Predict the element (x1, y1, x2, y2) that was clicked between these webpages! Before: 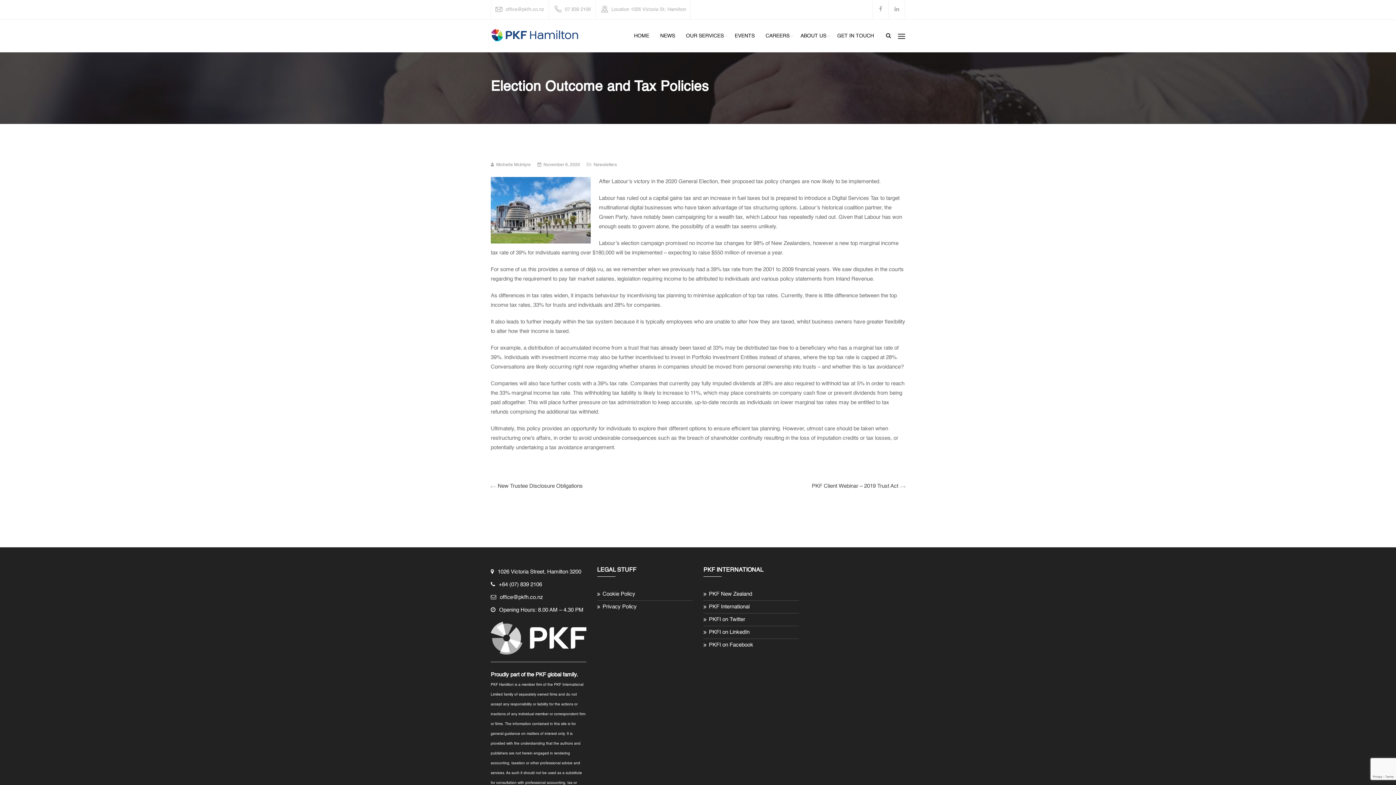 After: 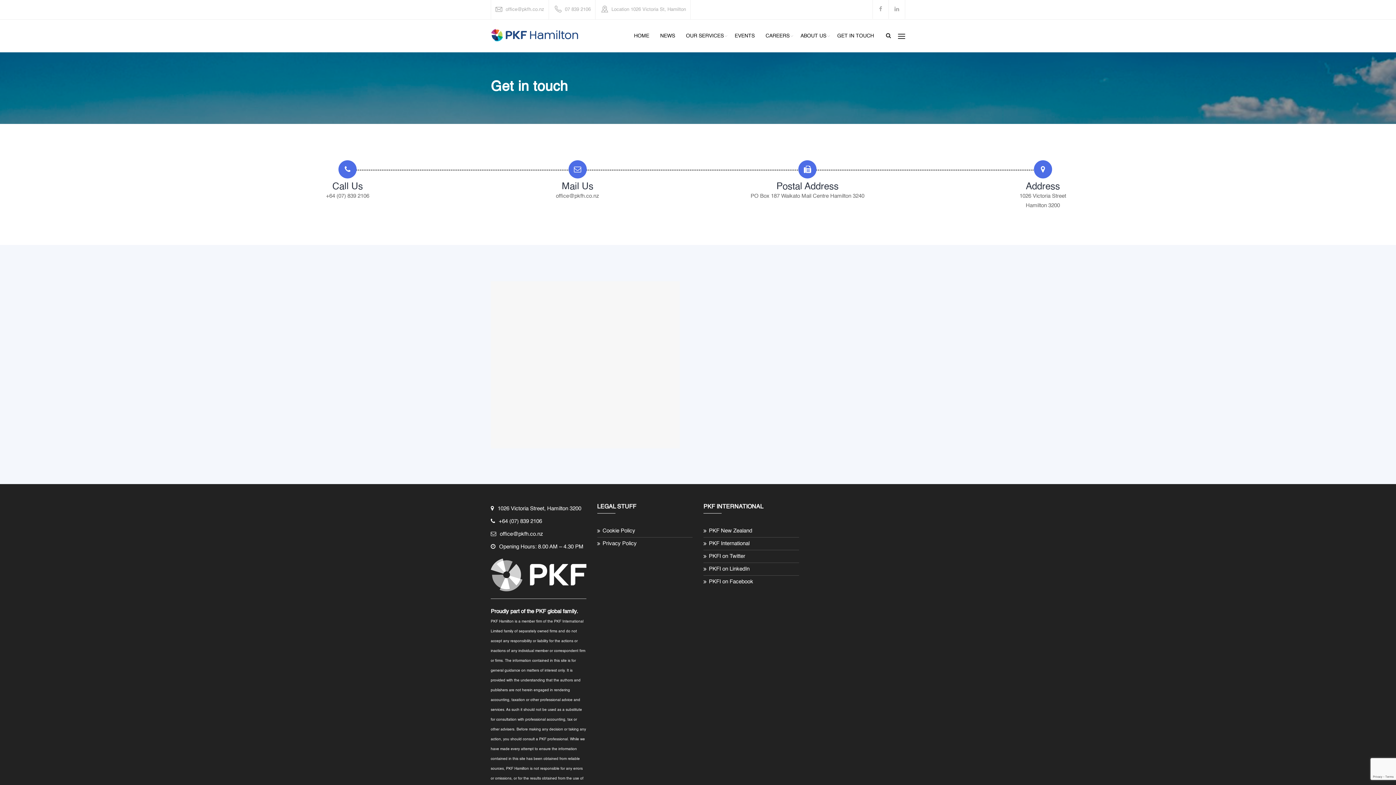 Action: bbox: (837, 23, 874, 48) label: GET IN TOUCH